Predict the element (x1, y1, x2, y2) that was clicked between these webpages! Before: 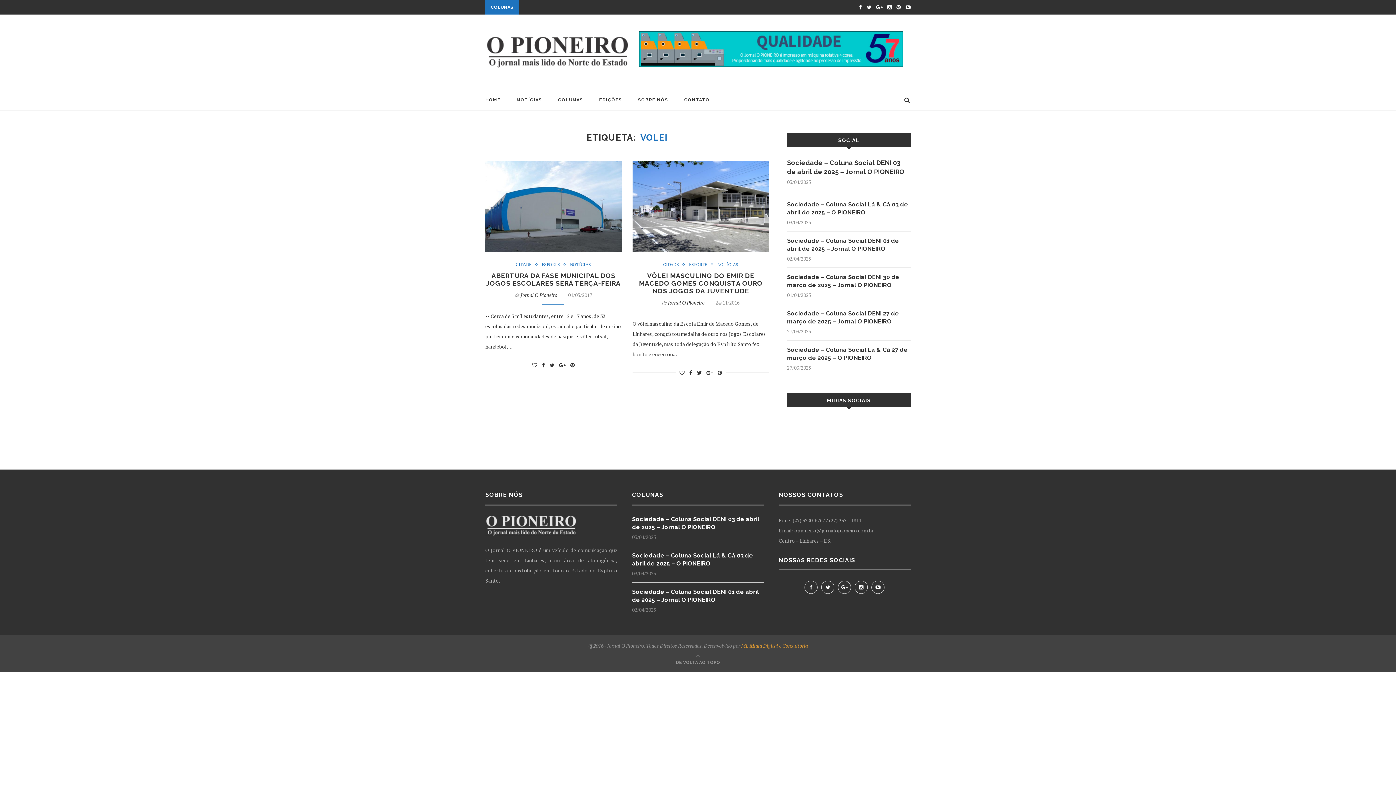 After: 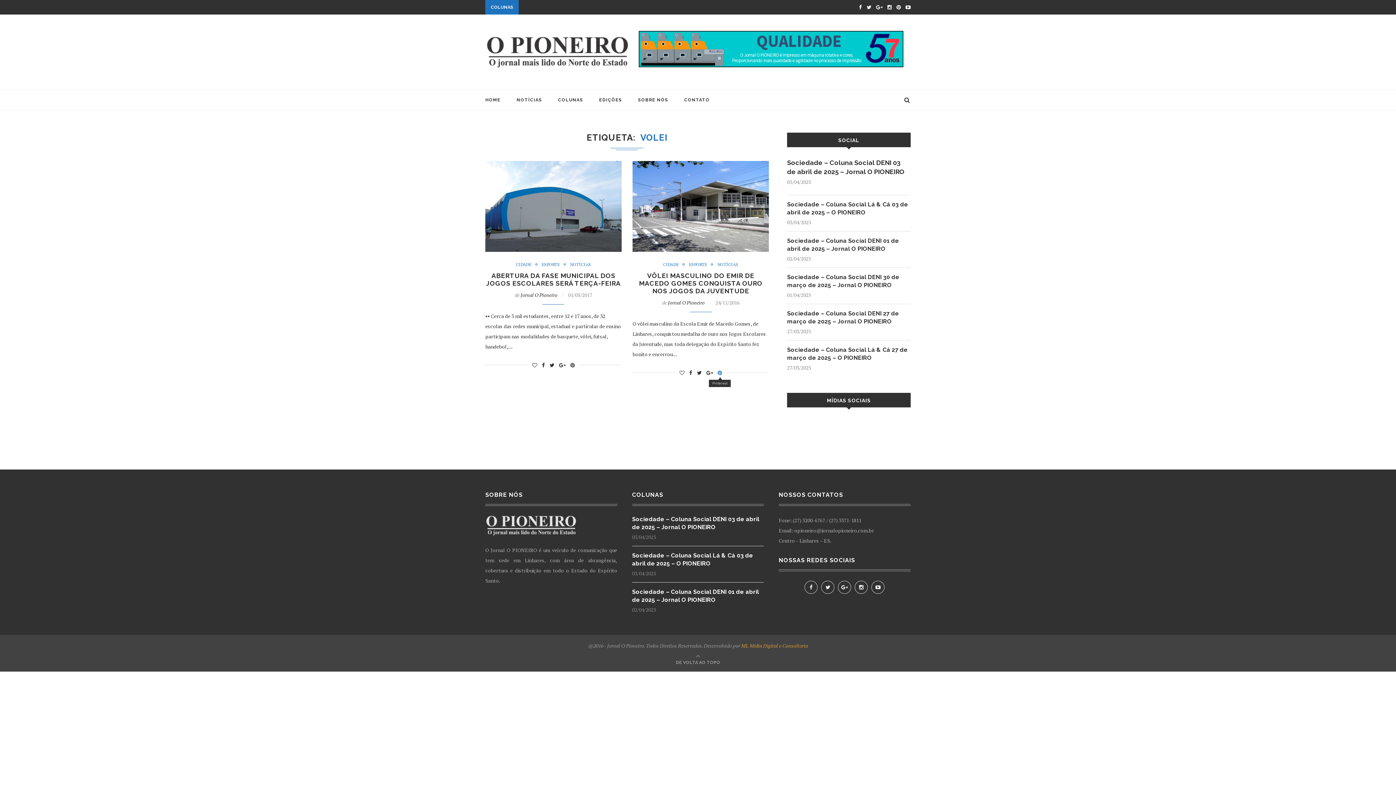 Action: bbox: (717, 369, 722, 376)